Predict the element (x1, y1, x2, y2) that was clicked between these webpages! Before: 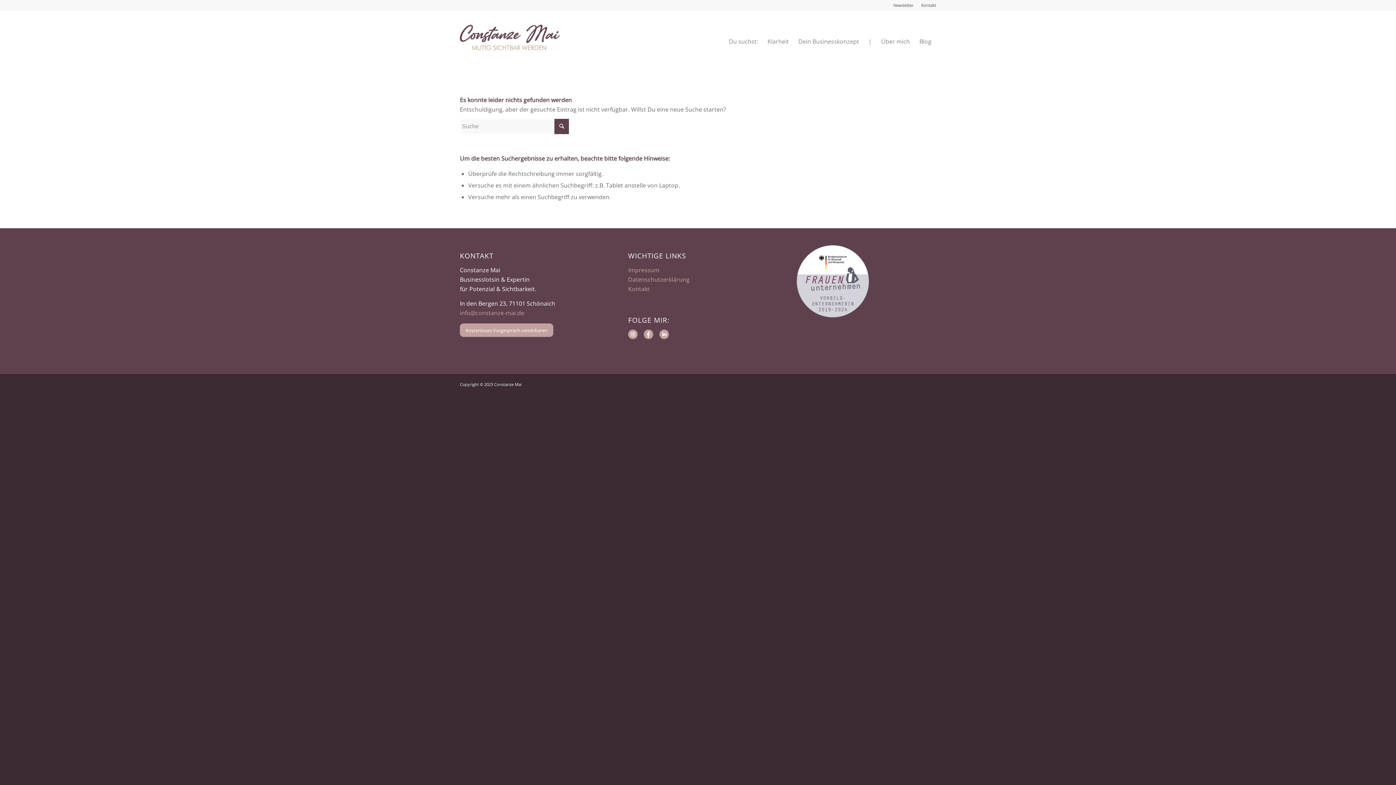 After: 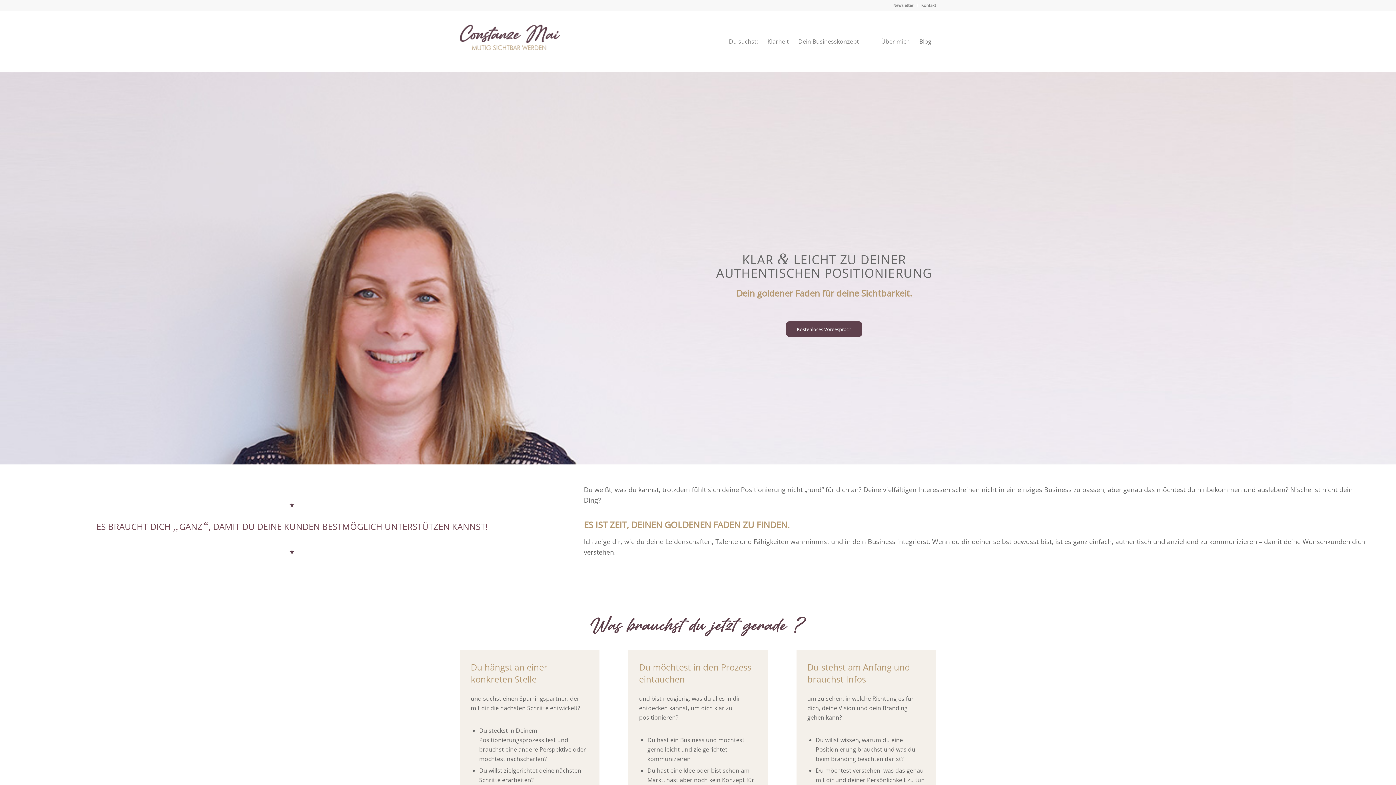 Action: bbox: (460, 10, 560, 72)